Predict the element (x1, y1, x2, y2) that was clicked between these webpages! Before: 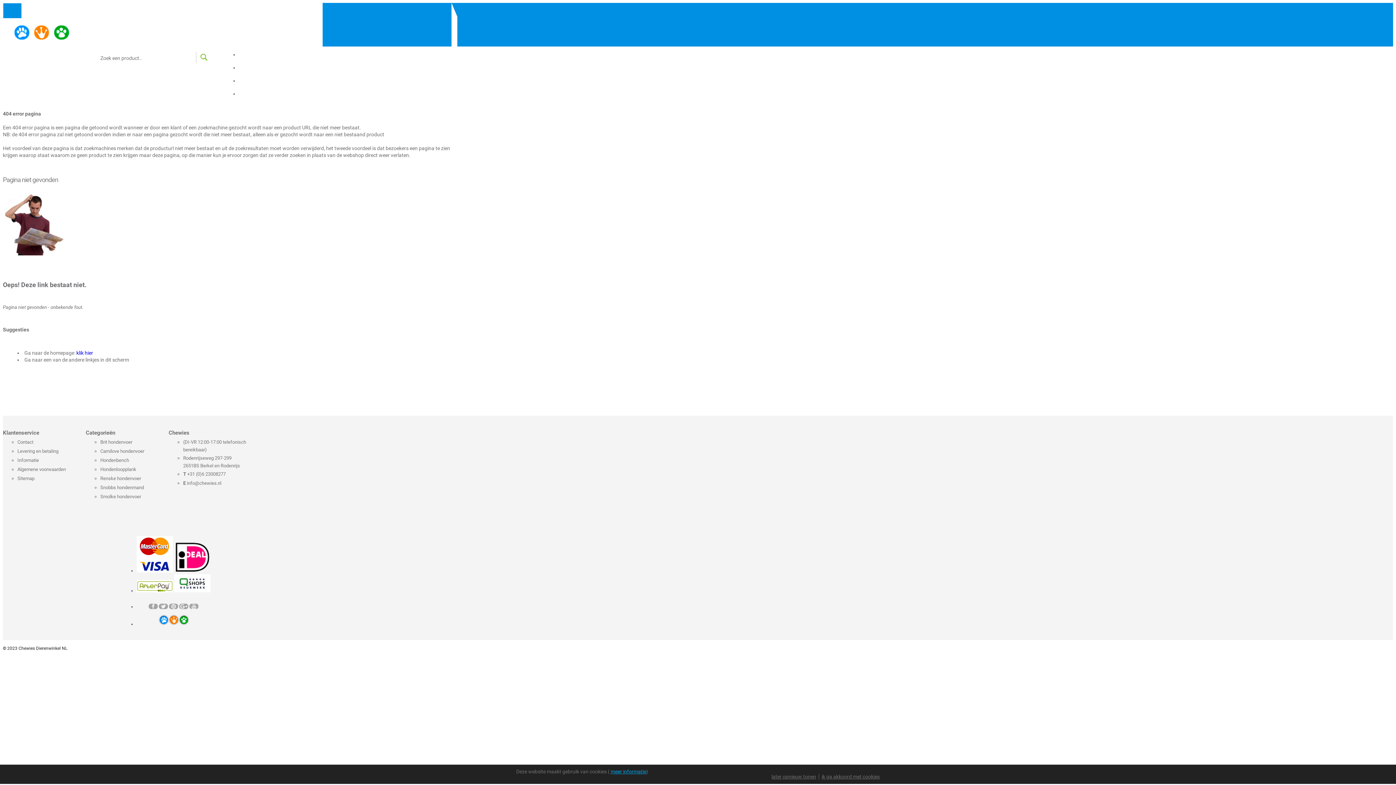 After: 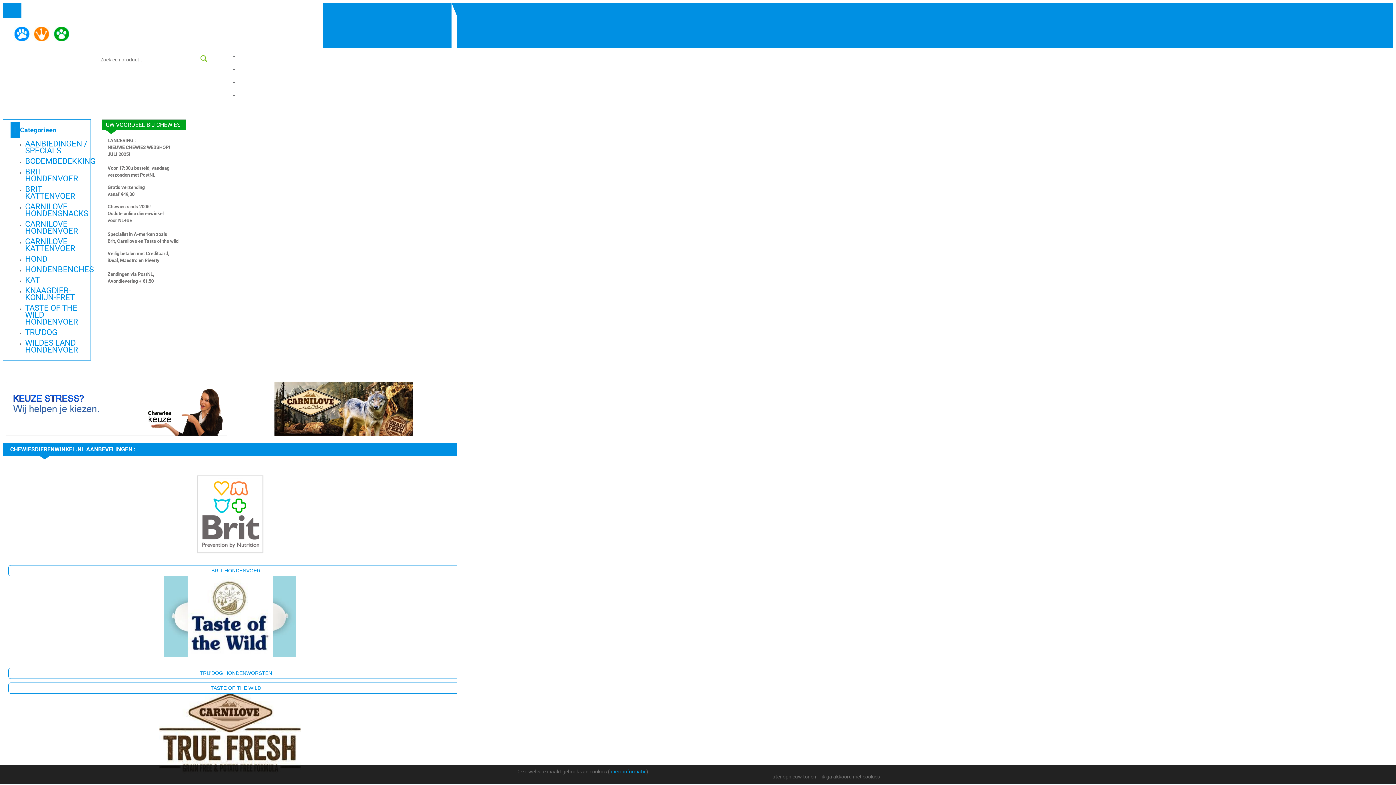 Action: bbox: (168, 429, 189, 436) label: Chewies